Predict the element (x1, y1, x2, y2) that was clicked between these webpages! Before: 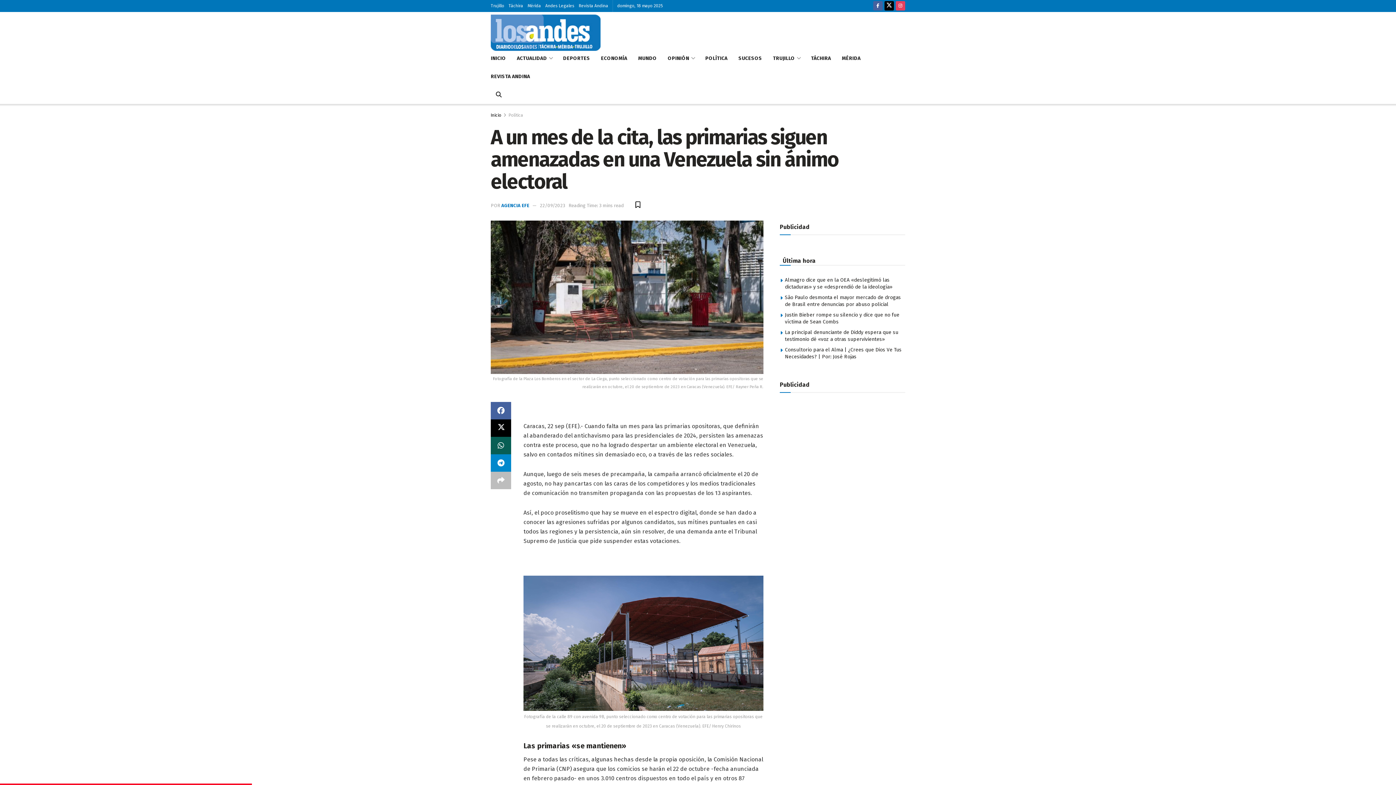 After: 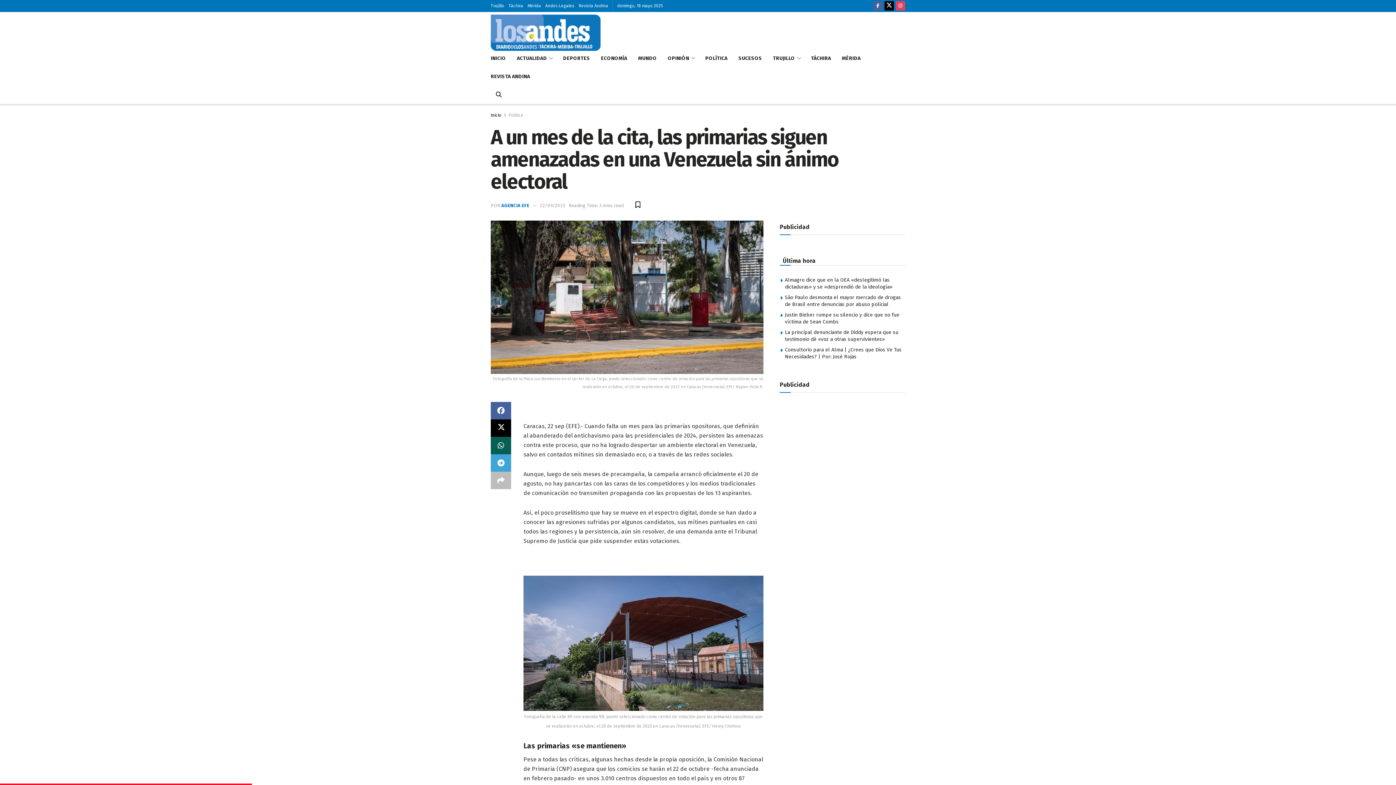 Action: label: Share on Telegram bbox: (490, 454, 511, 472)